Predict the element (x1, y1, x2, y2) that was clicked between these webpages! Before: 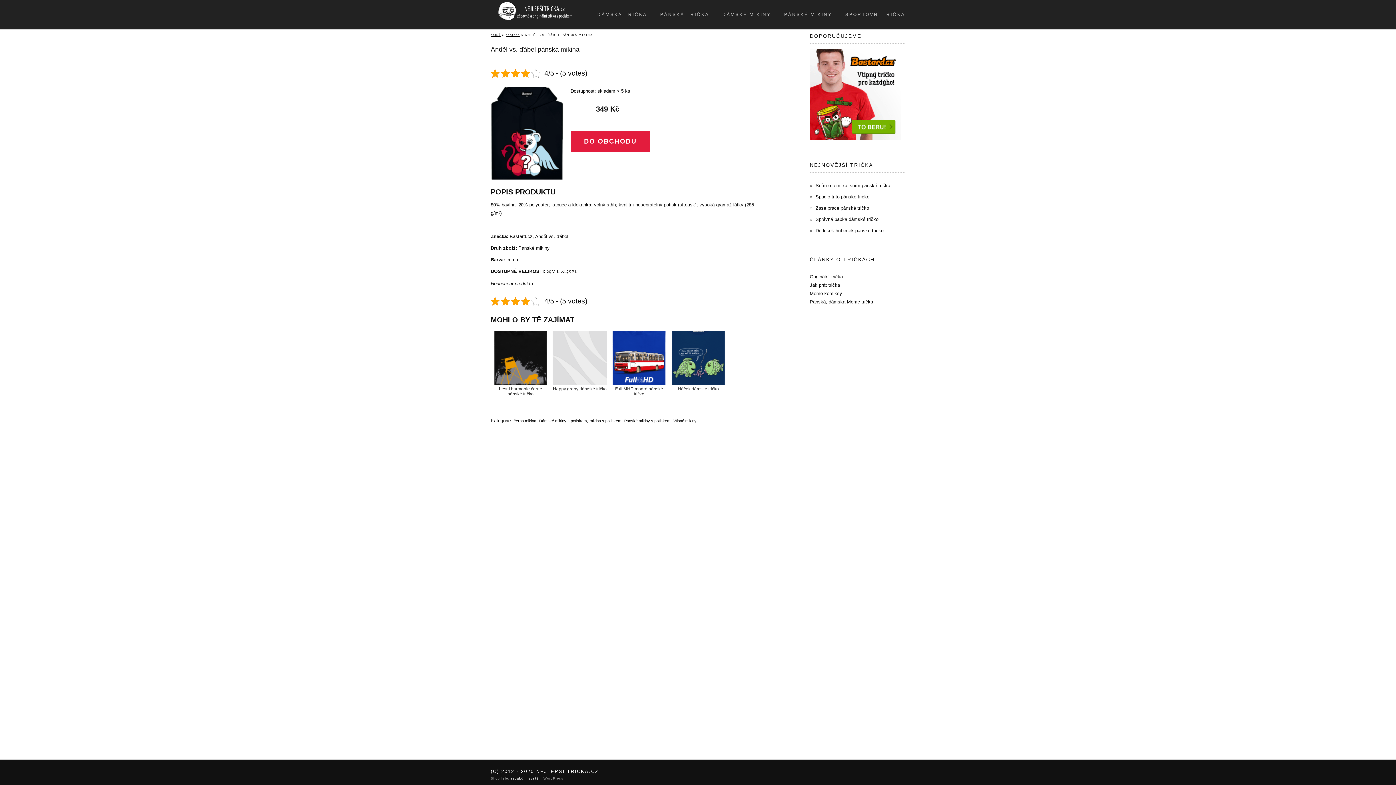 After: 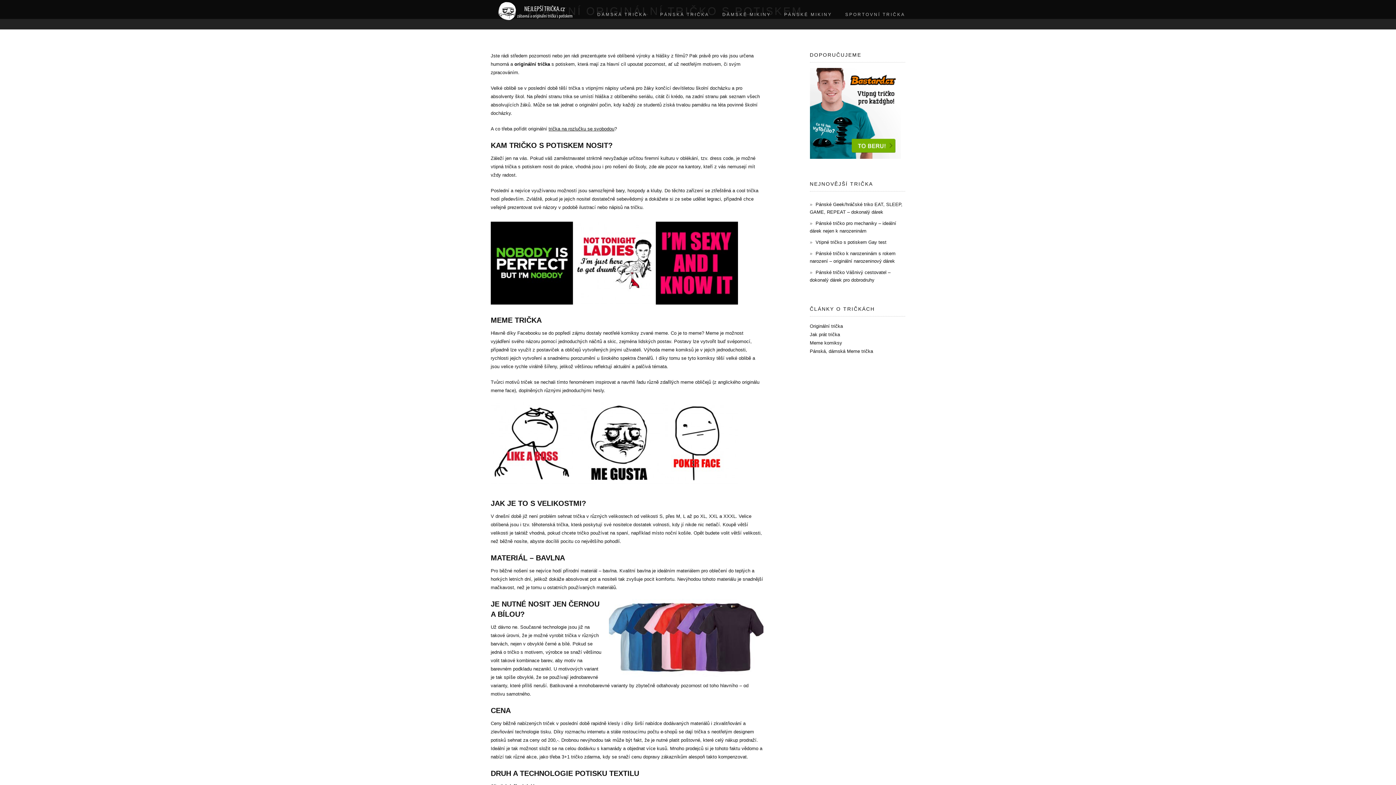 Action: bbox: (810, 274, 843, 279) label: Originální trička